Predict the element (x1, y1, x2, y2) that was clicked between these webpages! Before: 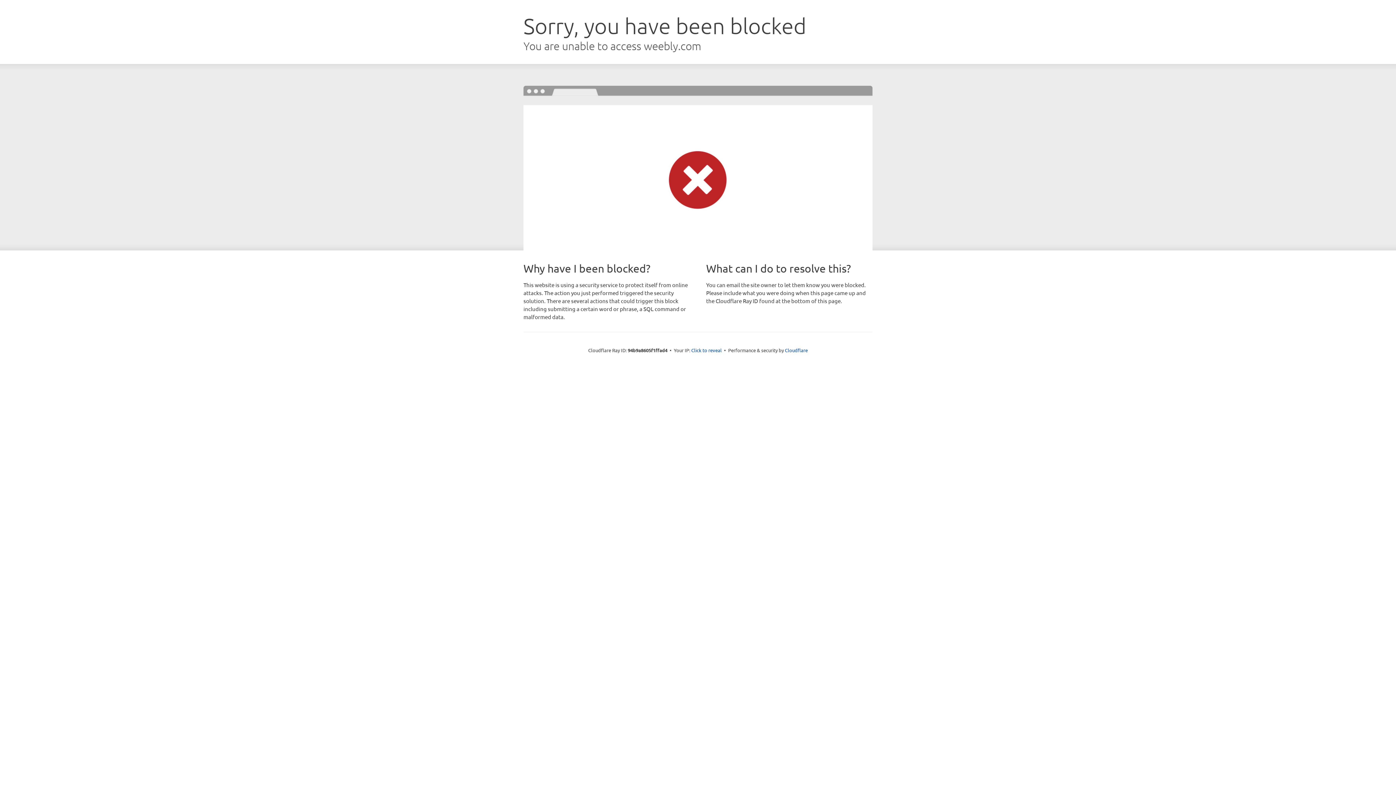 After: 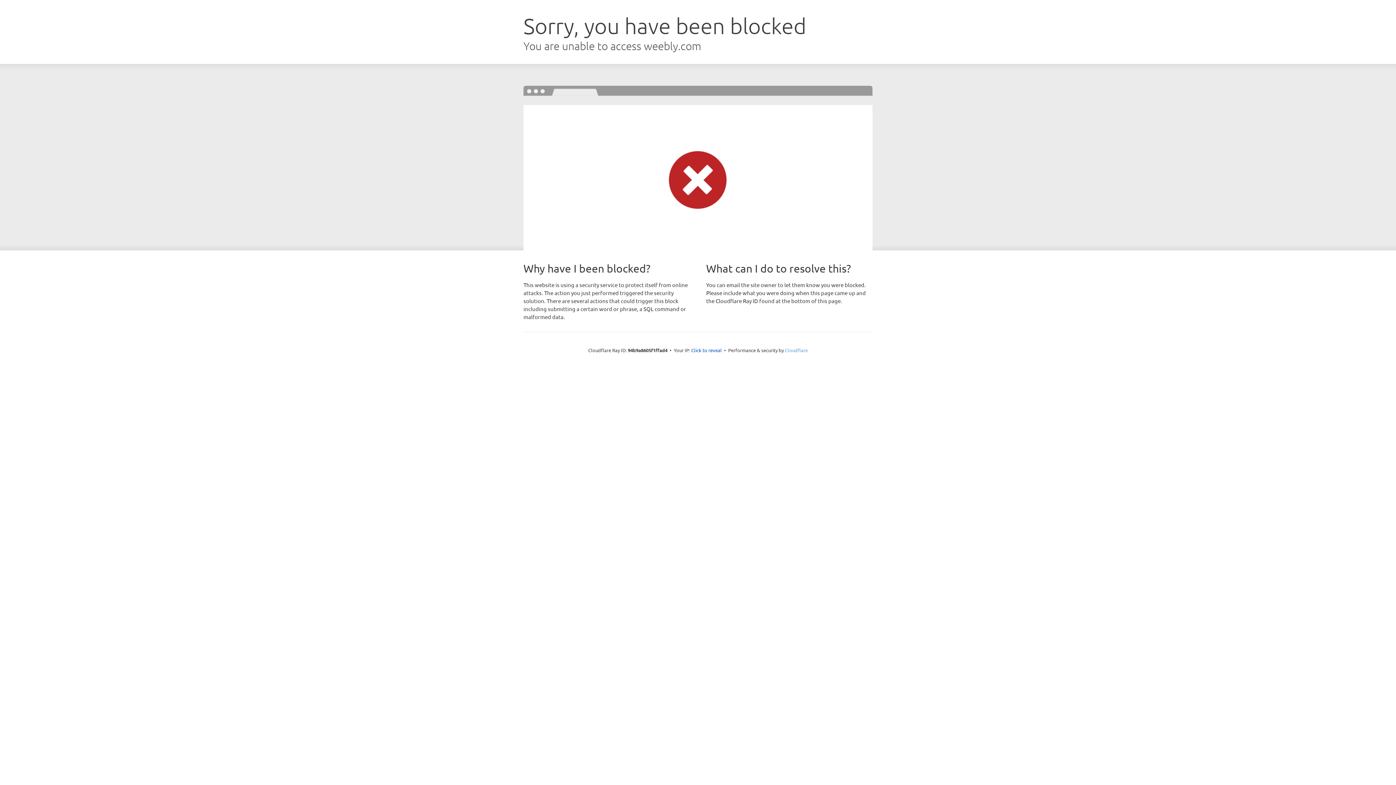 Action: bbox: (785, 347, 808, 353) label: Cloudflare